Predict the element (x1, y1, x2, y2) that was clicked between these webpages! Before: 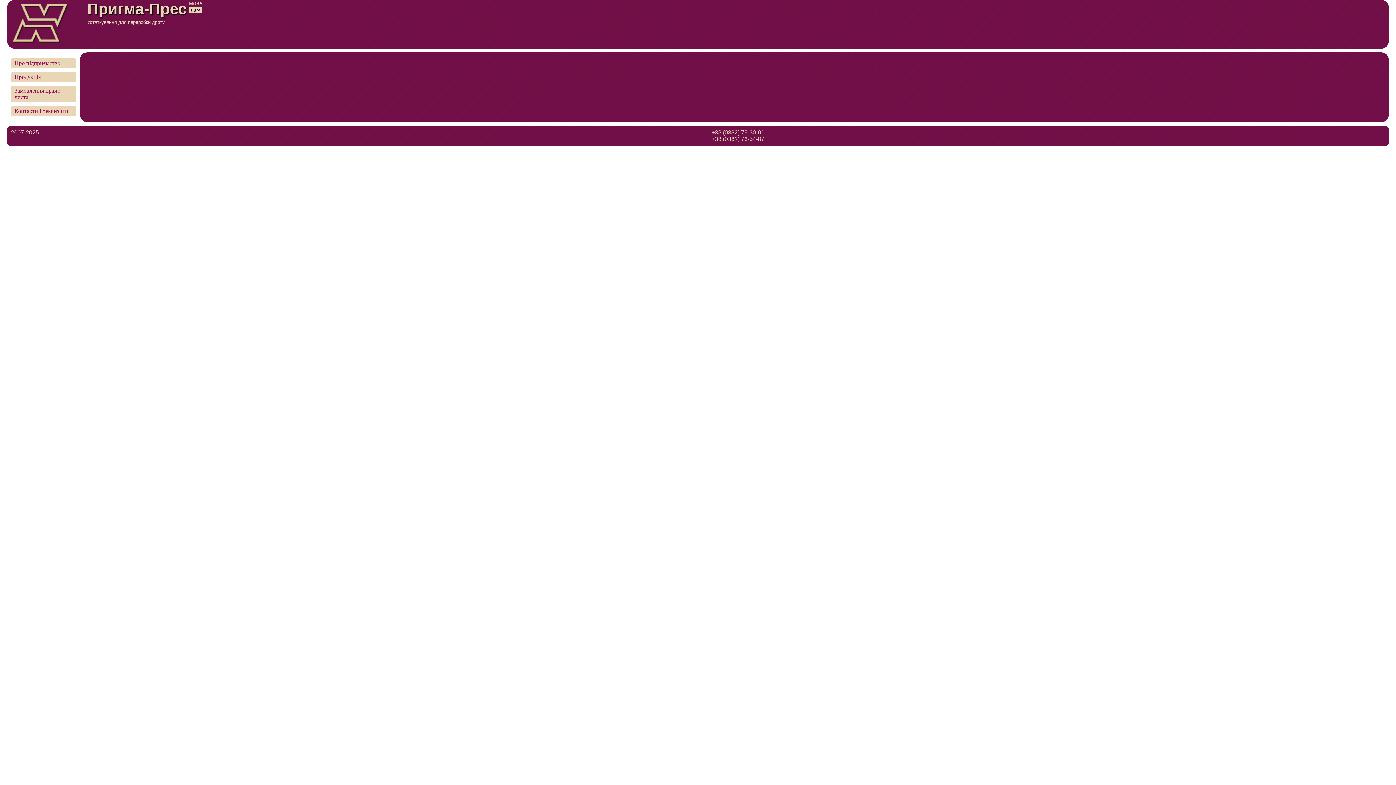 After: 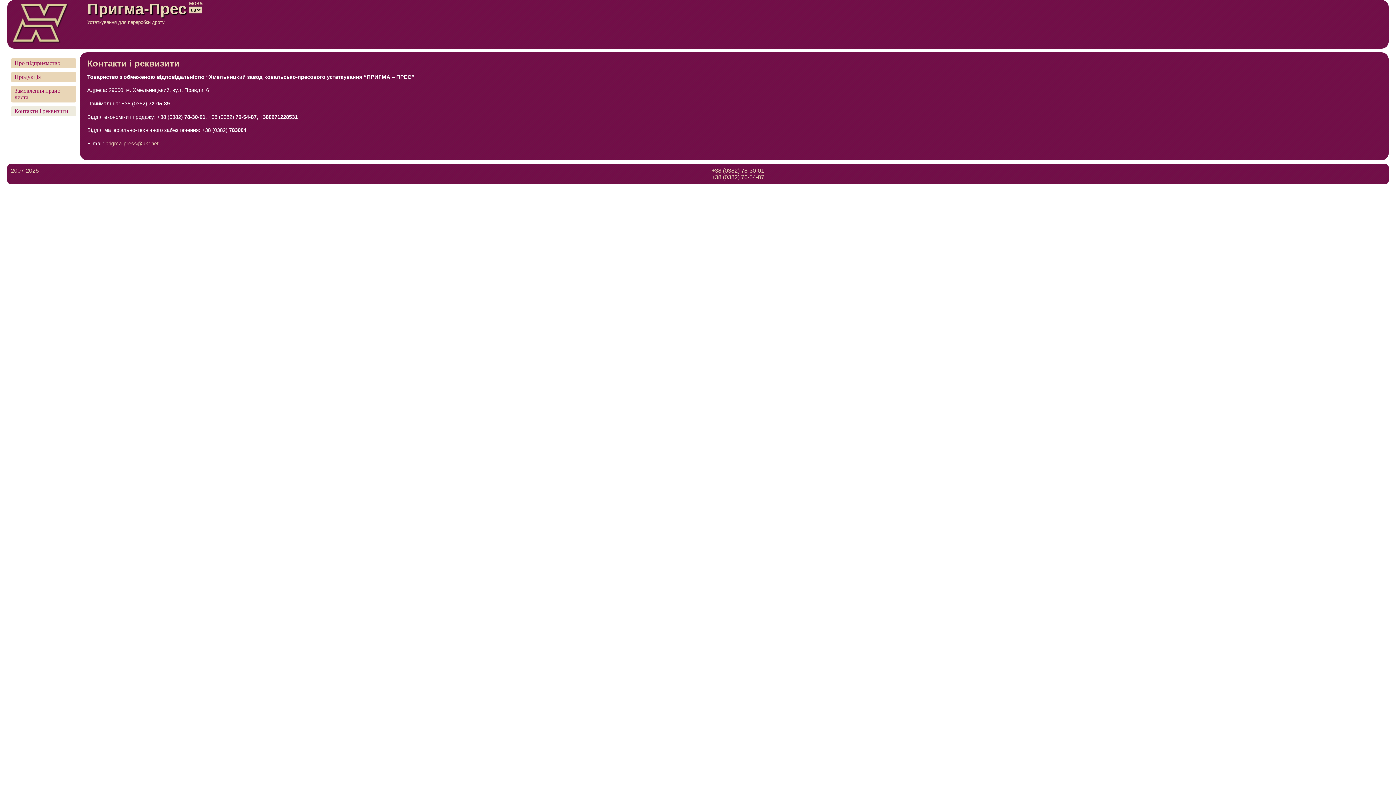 Action: bbox: (10, 106, 76, 116) label: Контакти і реквизити